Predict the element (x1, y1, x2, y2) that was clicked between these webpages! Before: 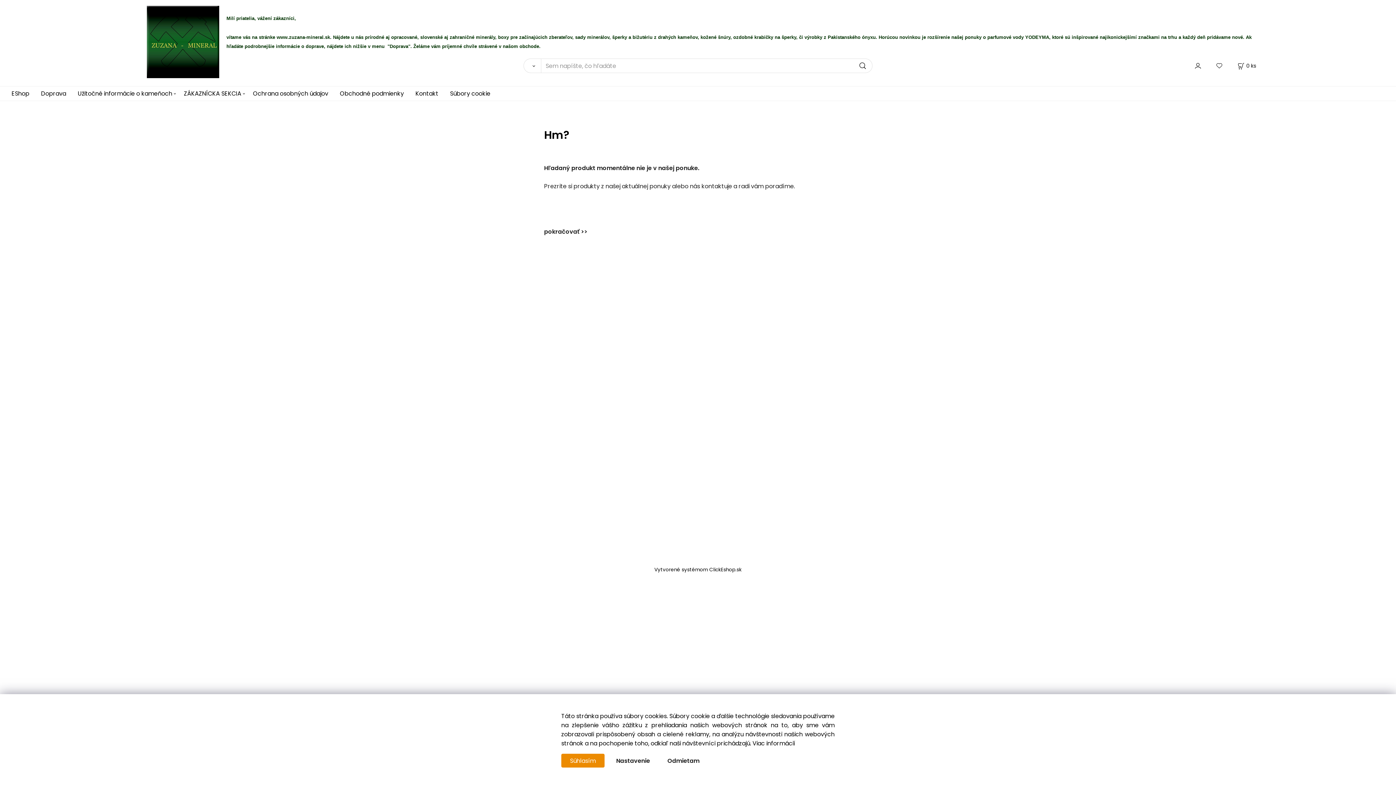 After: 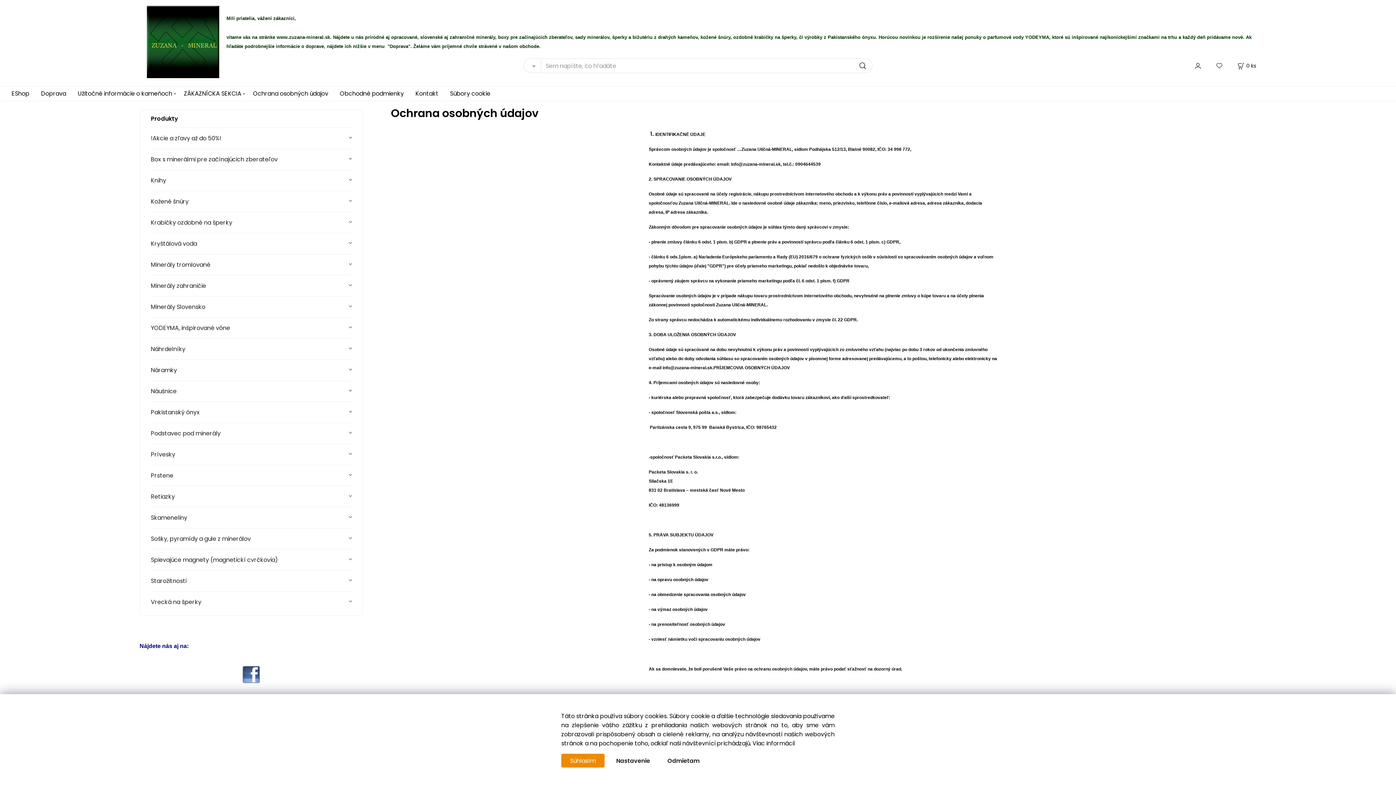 Action: bbox: (253, 86, 328, 100) label: Ochrana osobných údajov